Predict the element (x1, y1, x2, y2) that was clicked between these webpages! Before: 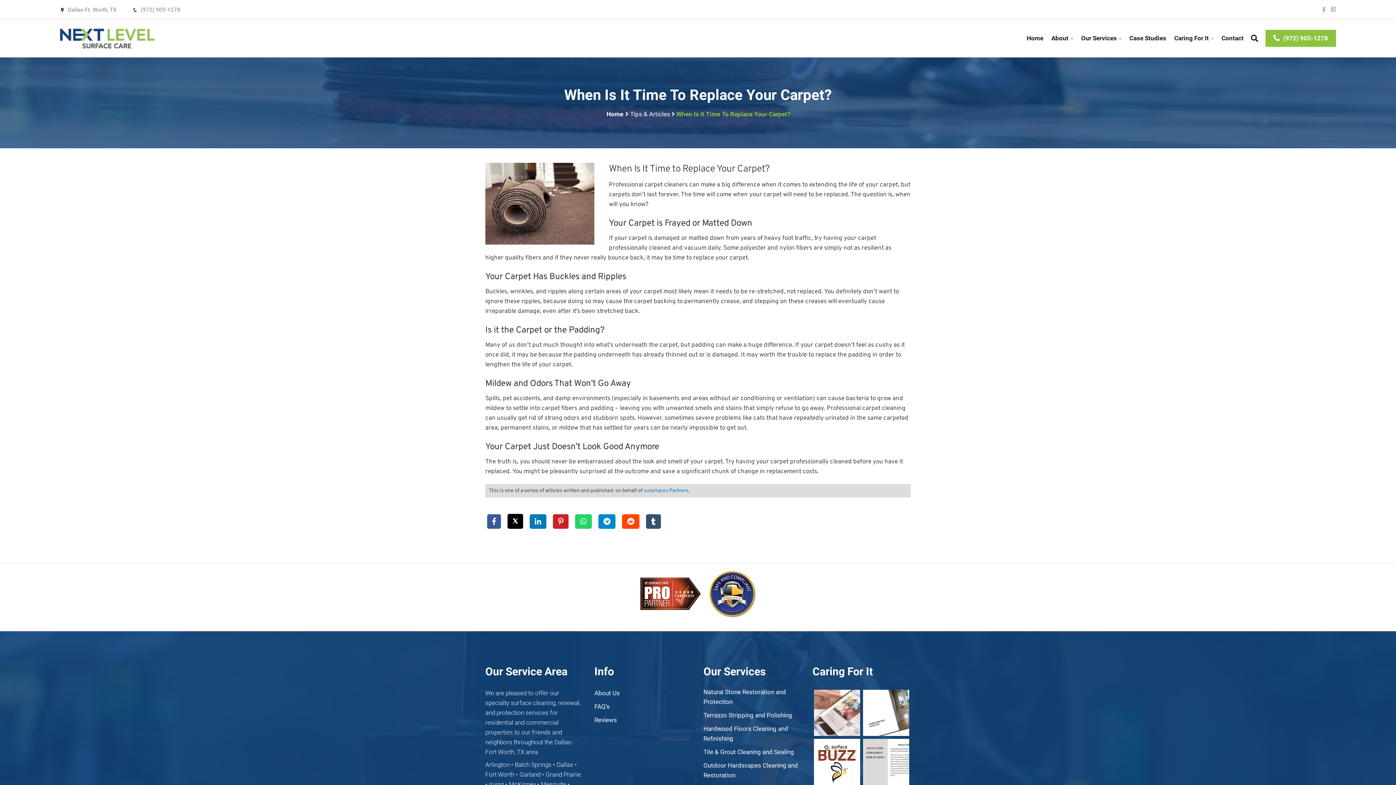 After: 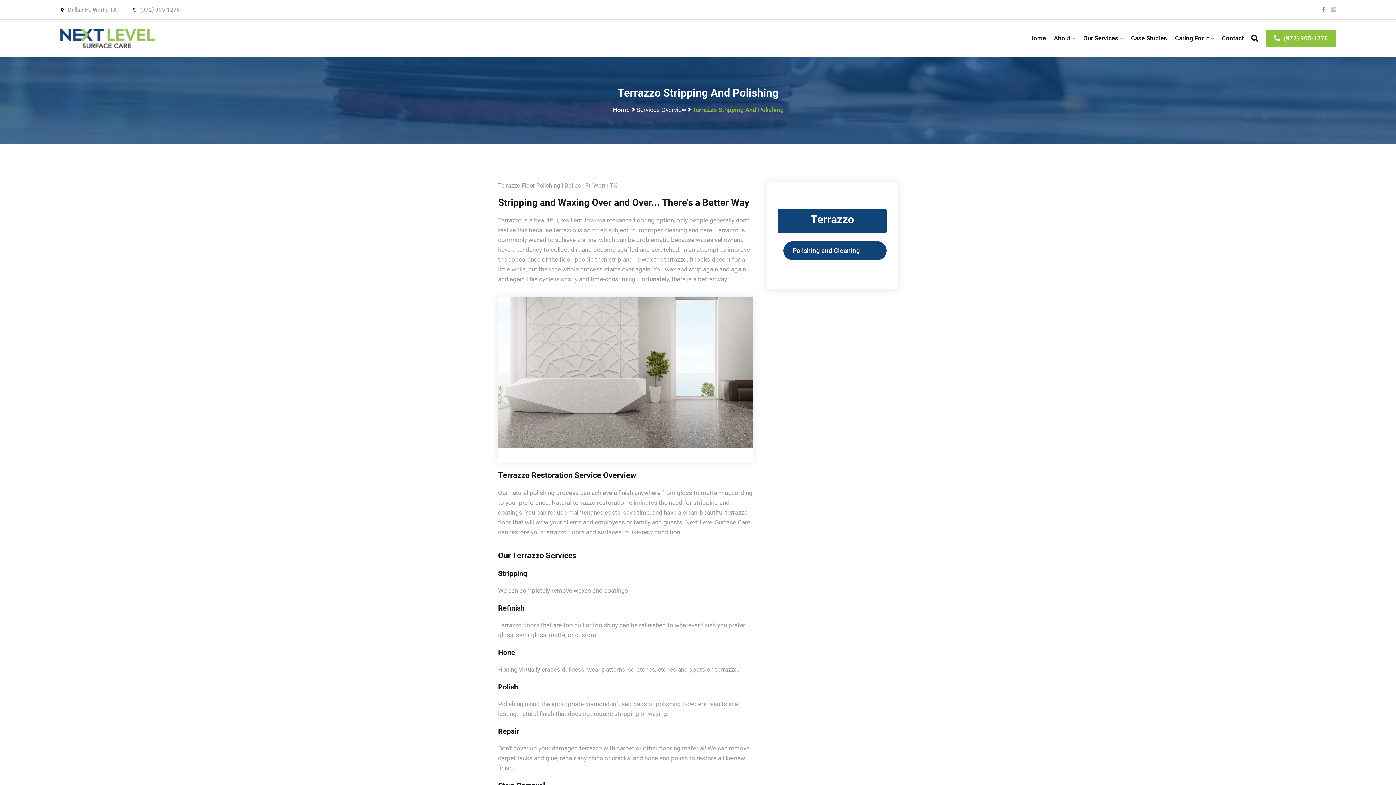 Action: label: Terrazzo Stripping and Polishing bbox: (703, 712, 792, 719)